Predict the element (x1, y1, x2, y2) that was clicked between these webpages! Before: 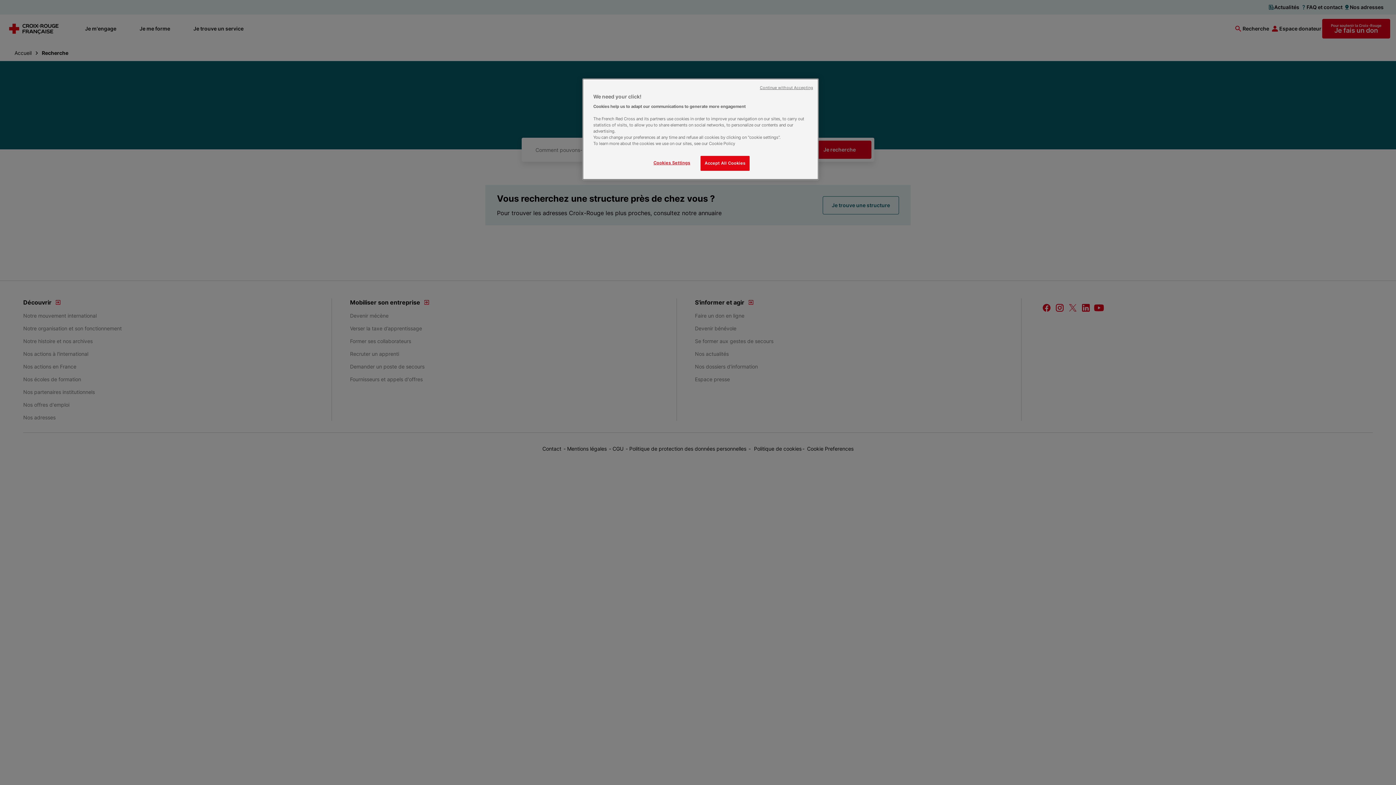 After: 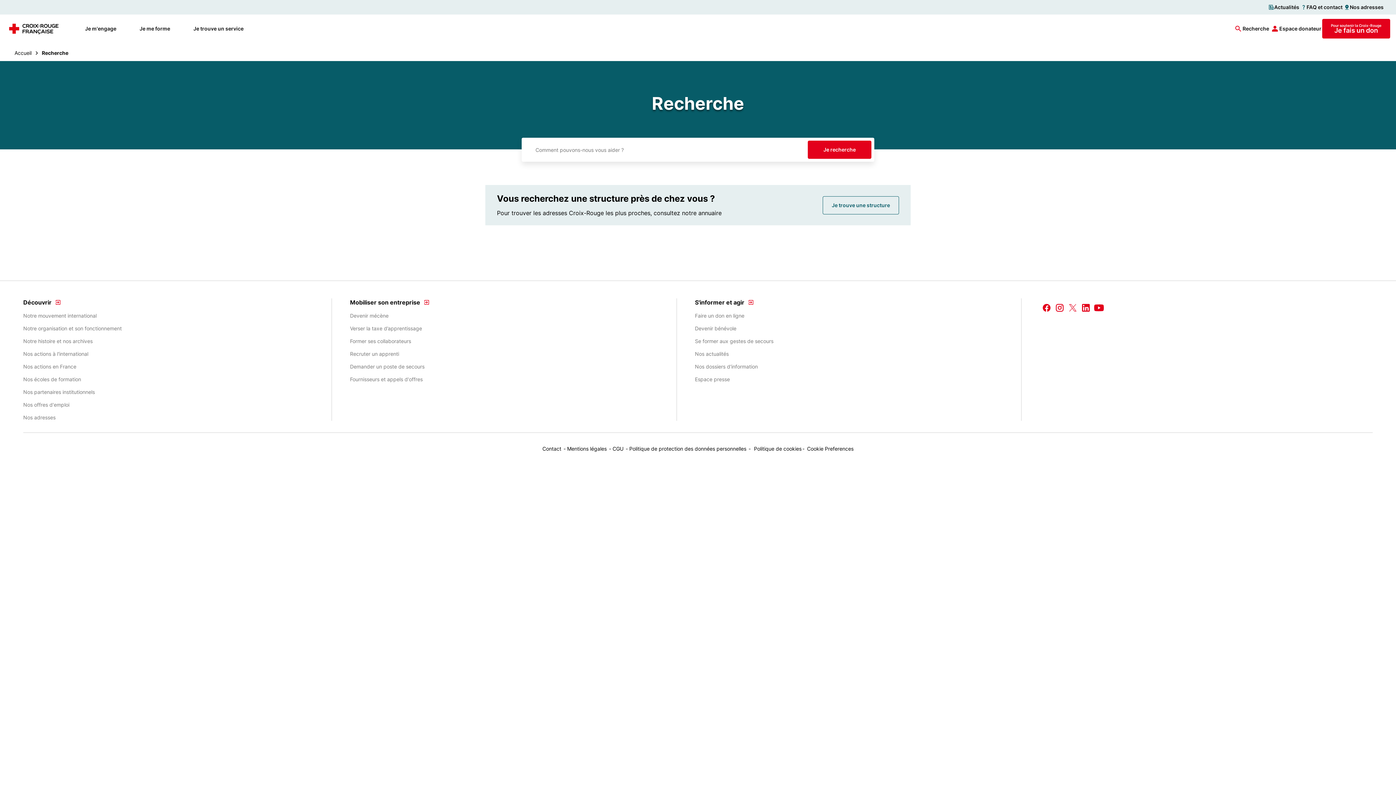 Action: bbox: (700, 156, 749, 170) label: Accept All Cookies